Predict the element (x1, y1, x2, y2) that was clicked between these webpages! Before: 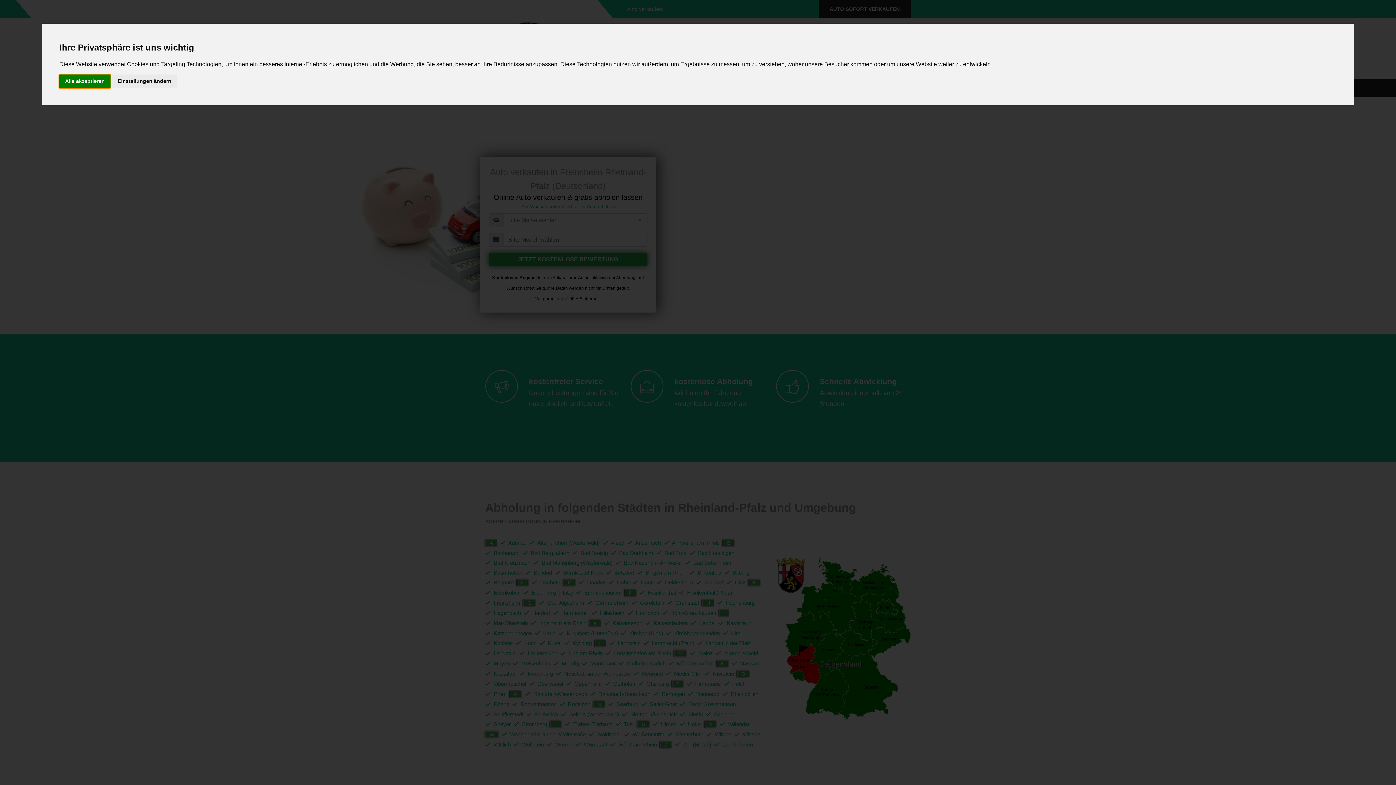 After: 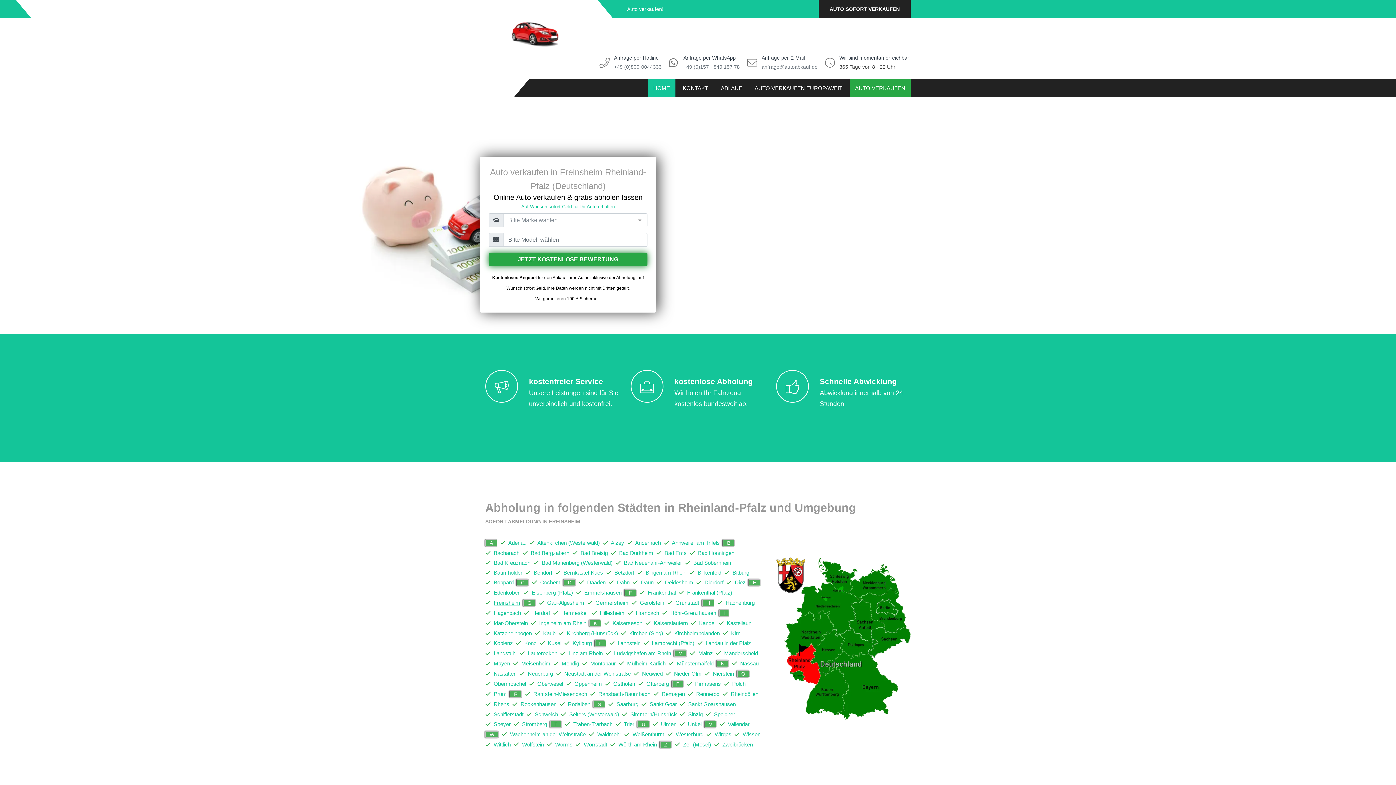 Action: bbox: (59, 74, 110, 87) label: Alle akzeptieren